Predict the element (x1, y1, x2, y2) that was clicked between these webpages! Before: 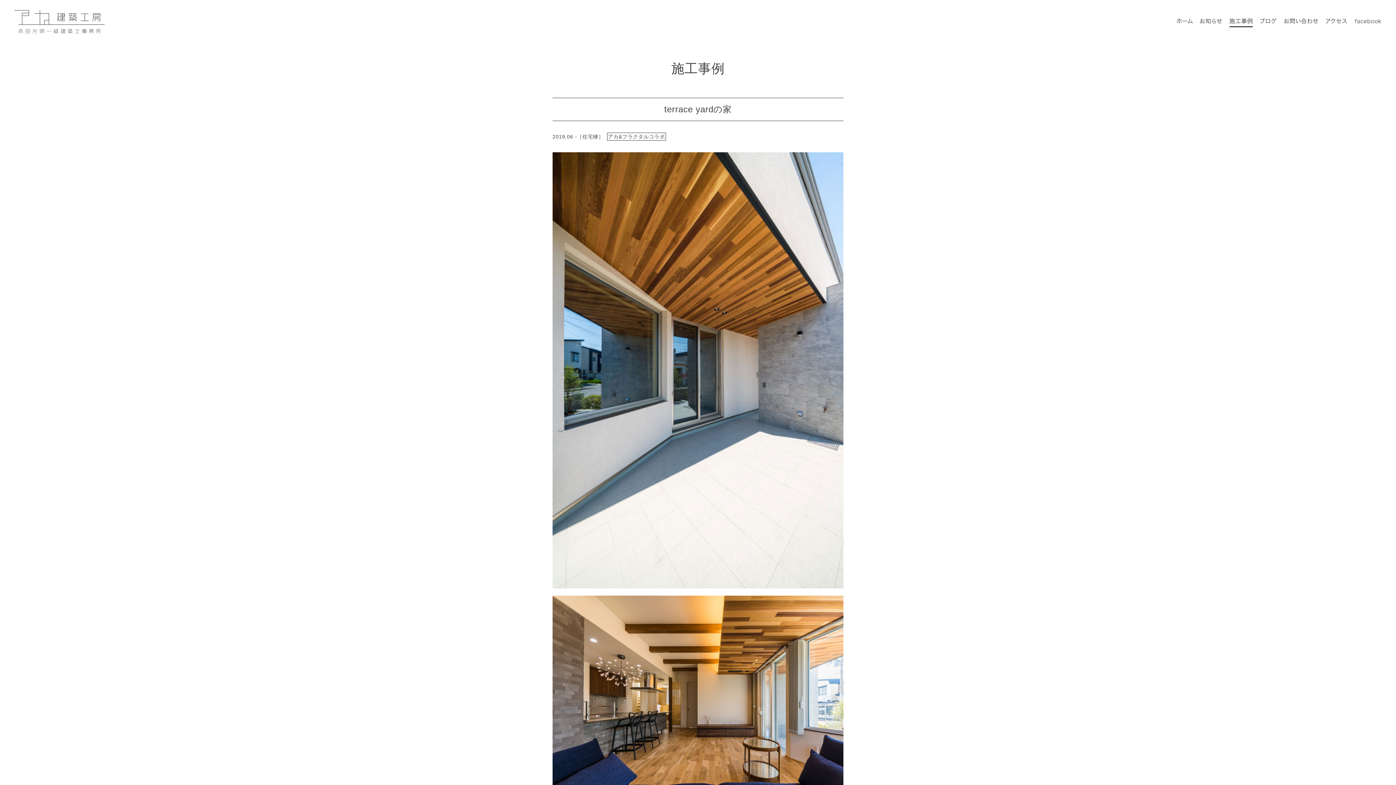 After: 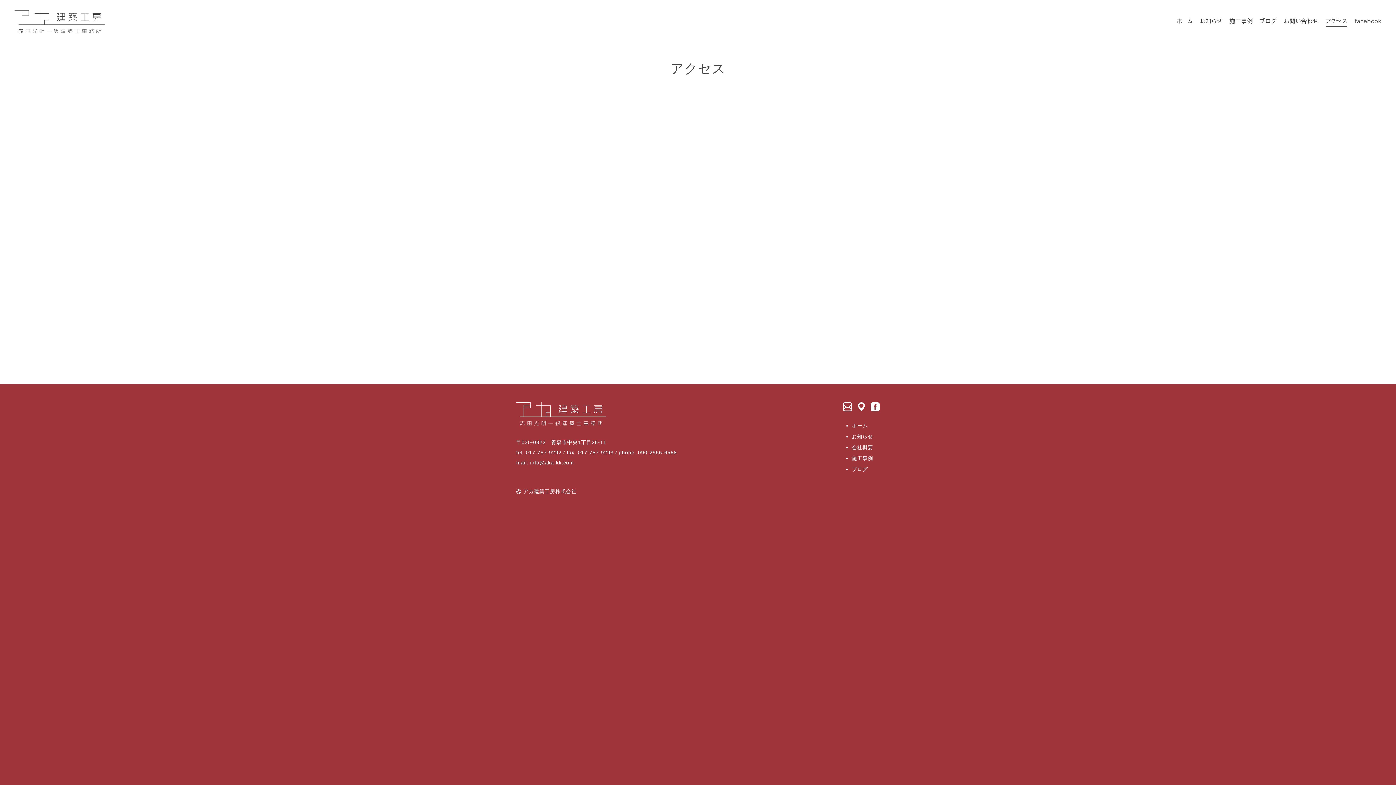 Action: bbox: (1326, 18, 1347, 24) label: アカ建築工房へのアクセス